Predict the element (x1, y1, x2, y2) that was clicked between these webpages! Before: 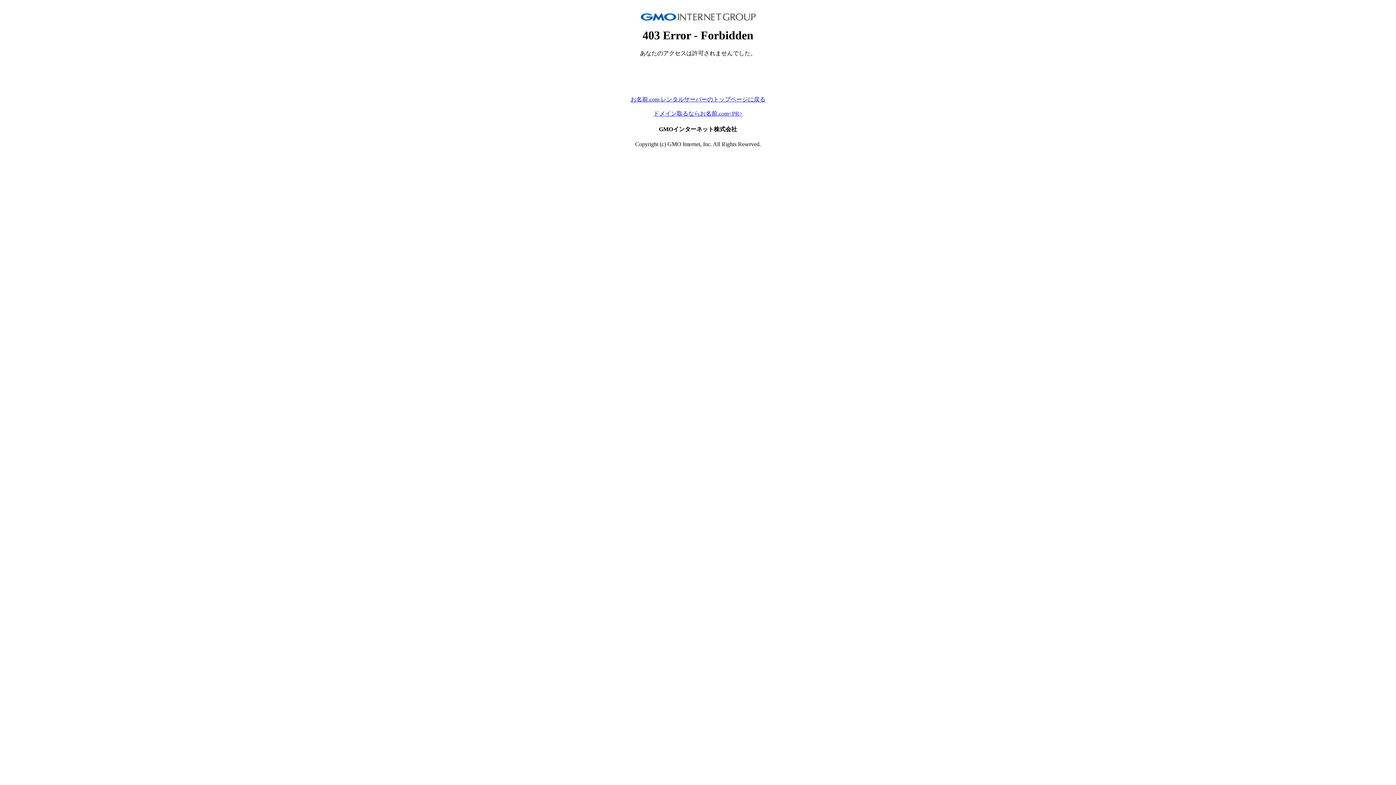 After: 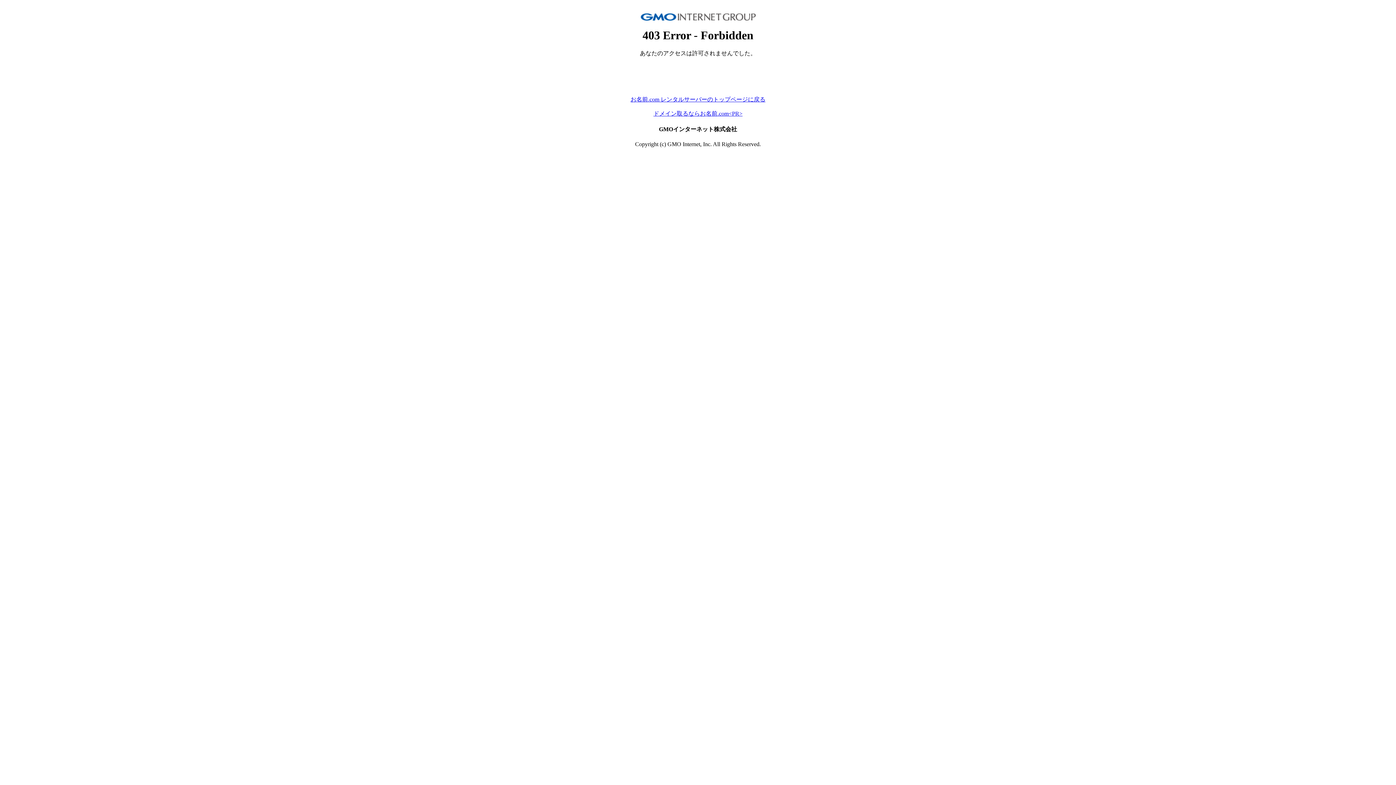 Action: bbox: (630, 96, 765, 102) label: お名前.com レンタルサーバーのトップページに戻る